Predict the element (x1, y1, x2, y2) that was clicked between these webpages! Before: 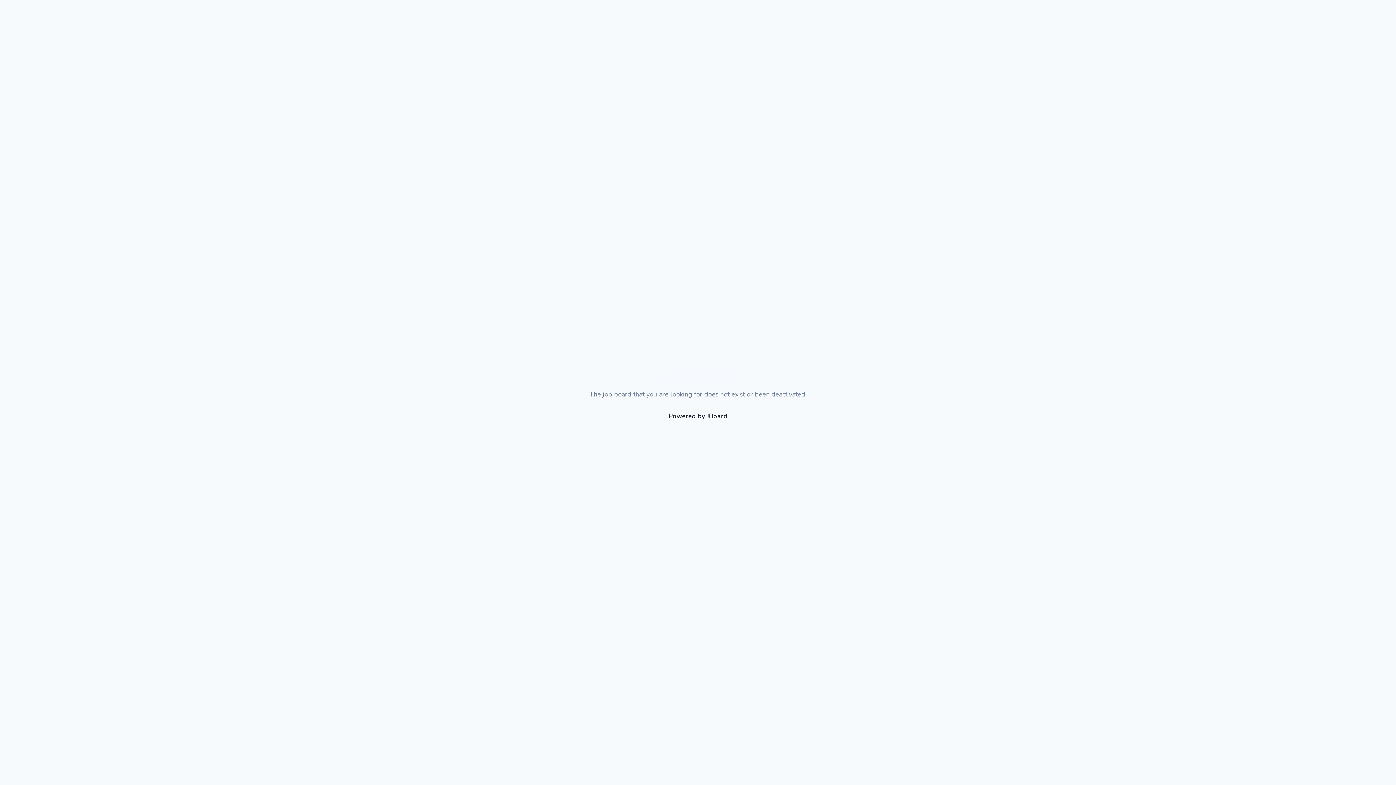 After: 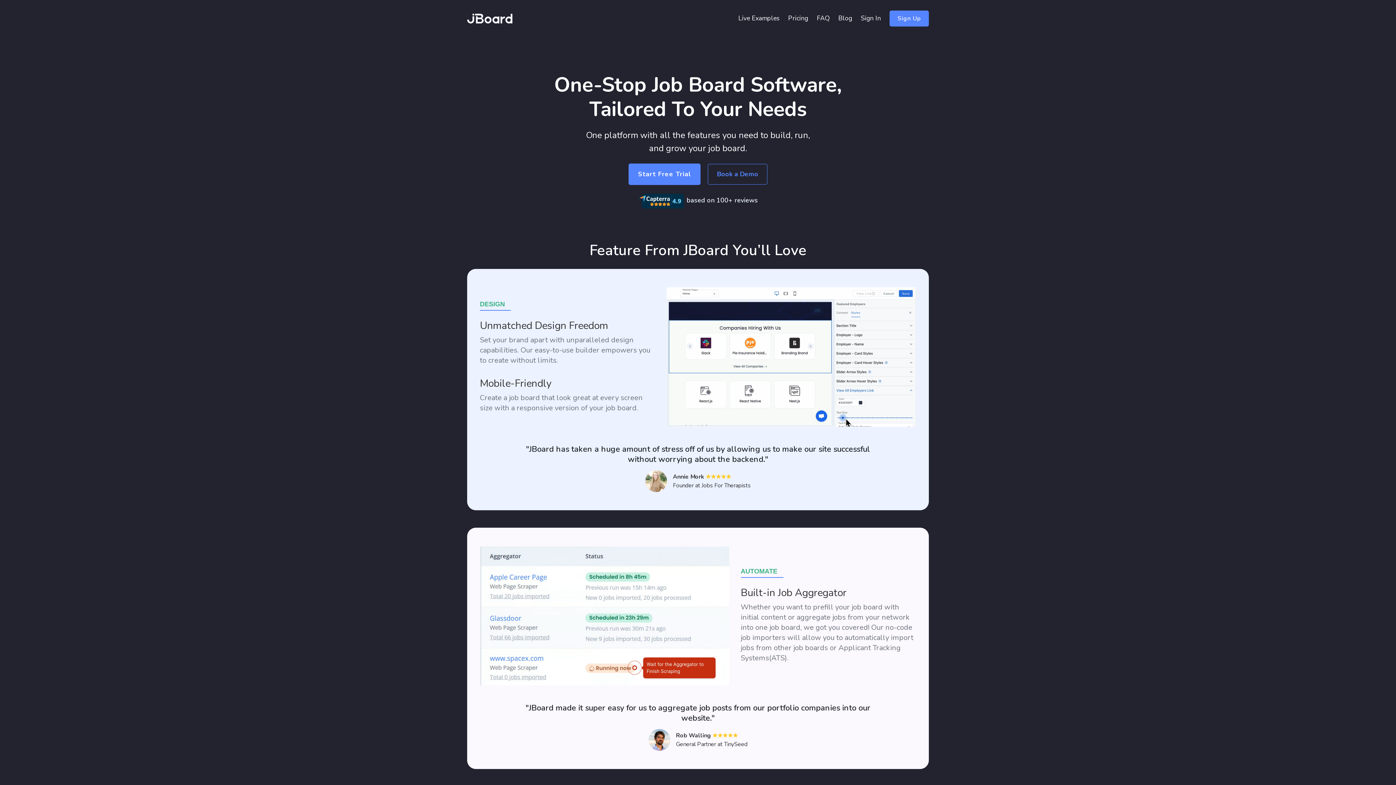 Action: bbox: (660, 364, 736, 383)